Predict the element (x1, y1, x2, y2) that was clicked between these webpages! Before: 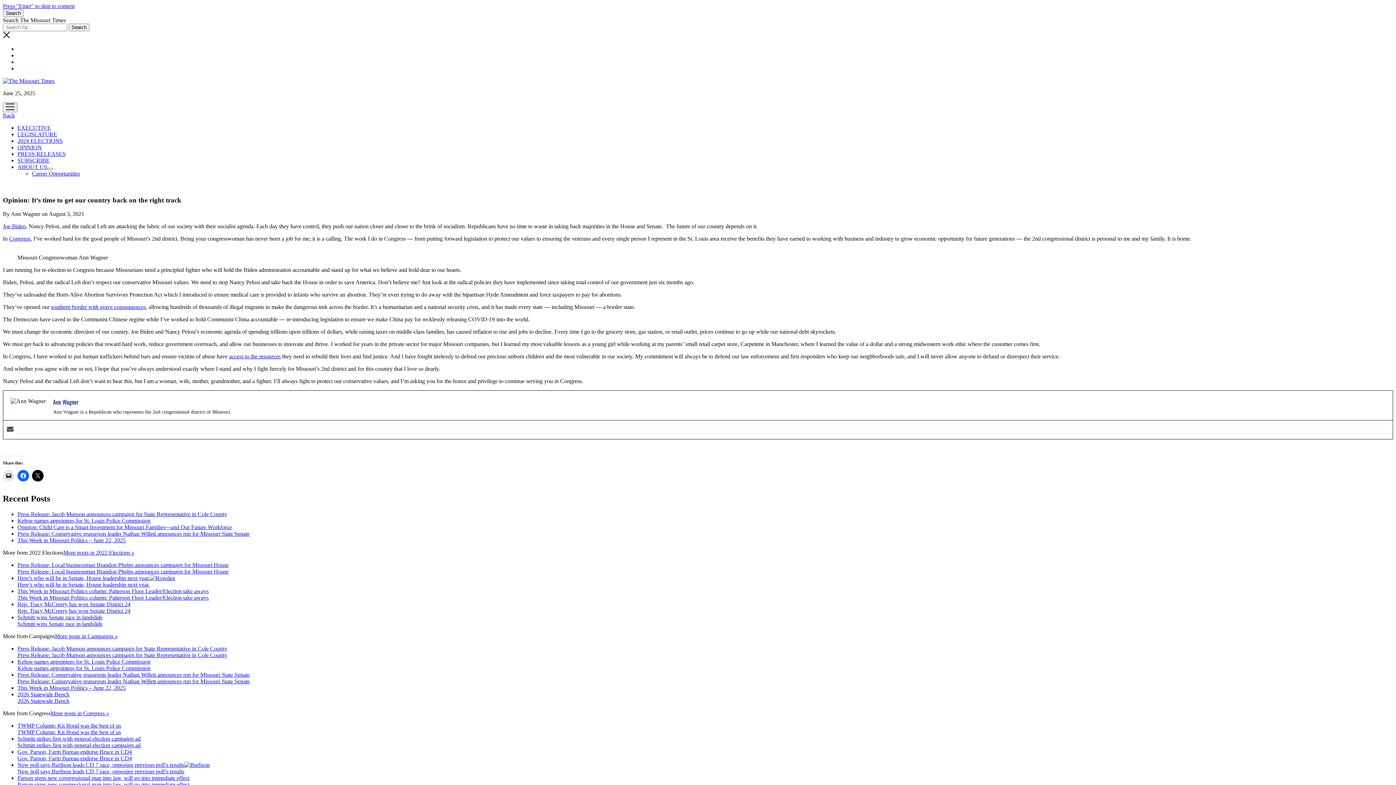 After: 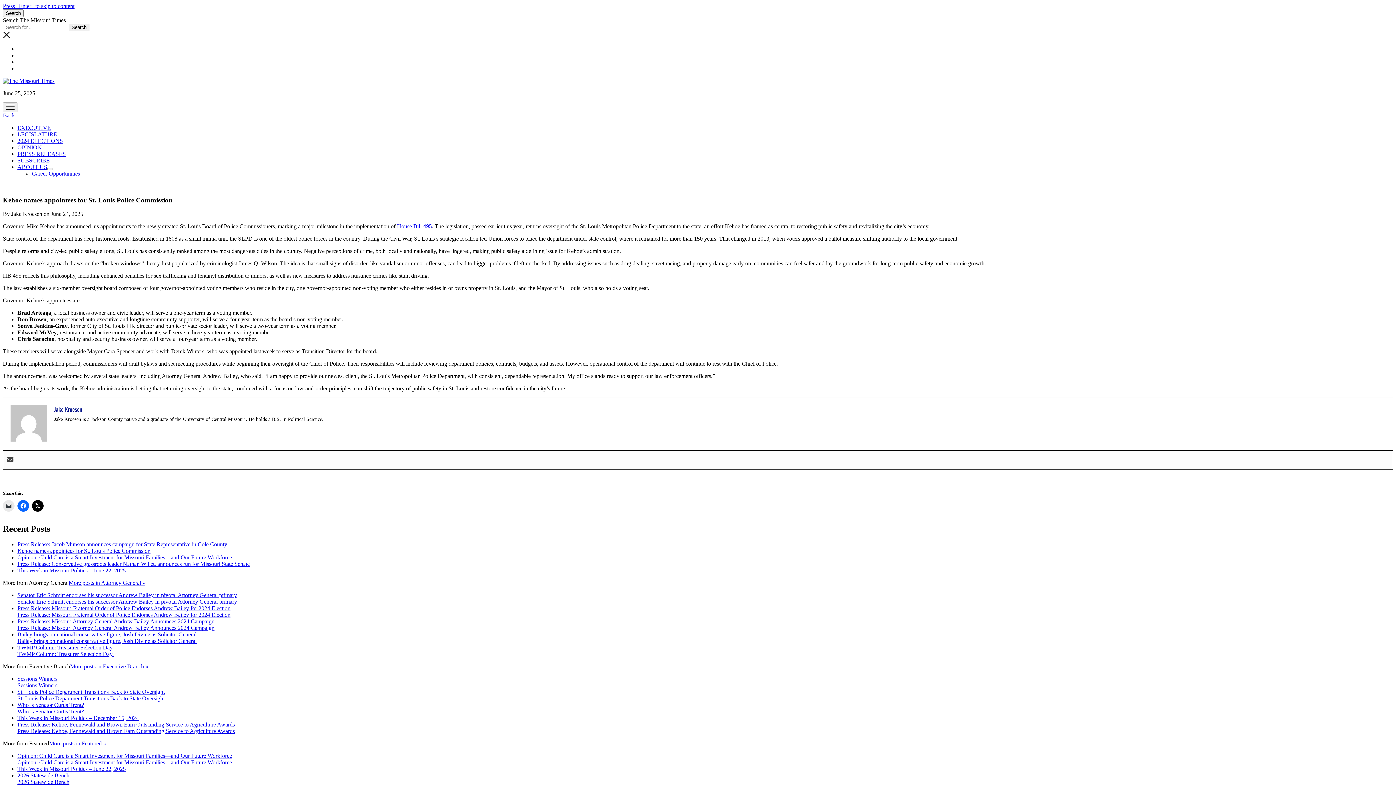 Action: label: Kehoe names appointees for St. Louis Police Commission bbox: (17, 665, 150, 671)